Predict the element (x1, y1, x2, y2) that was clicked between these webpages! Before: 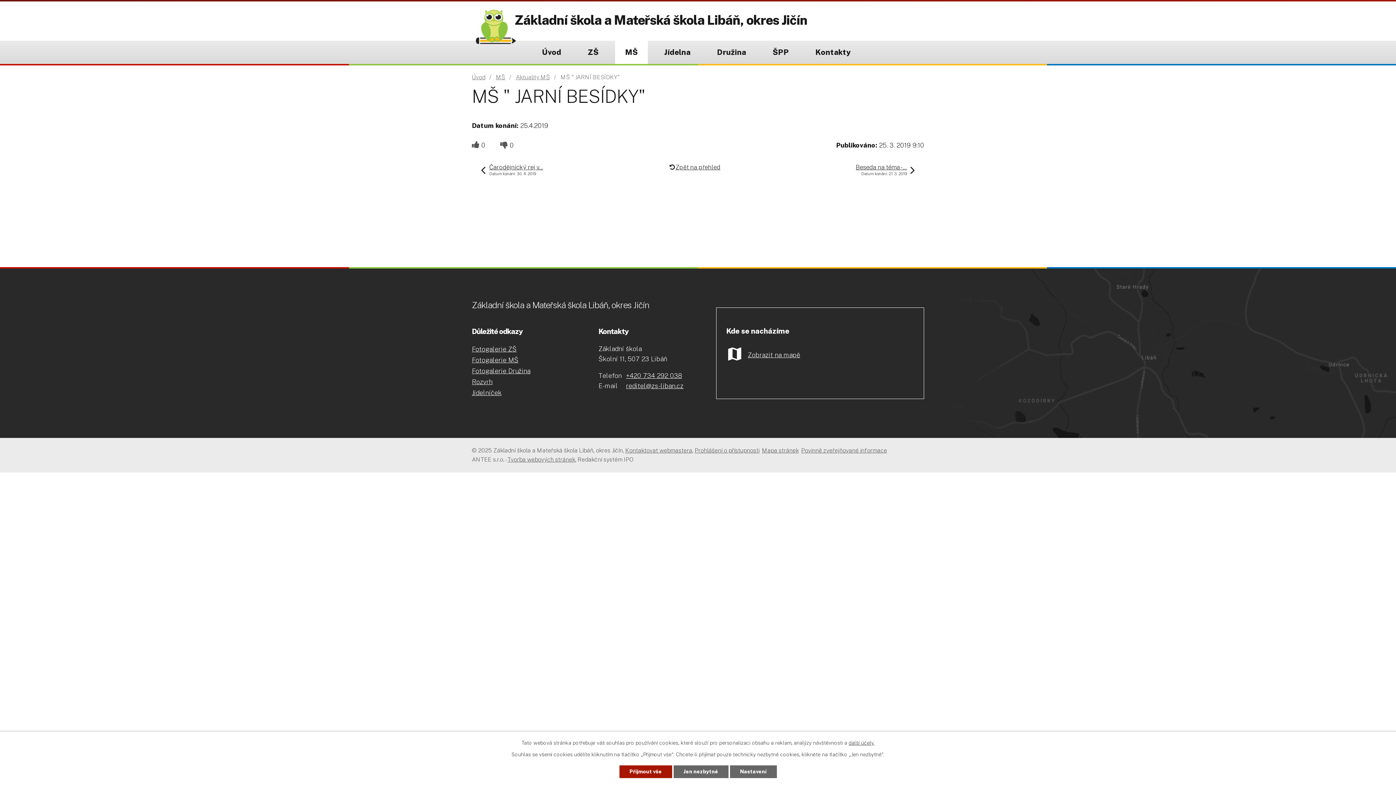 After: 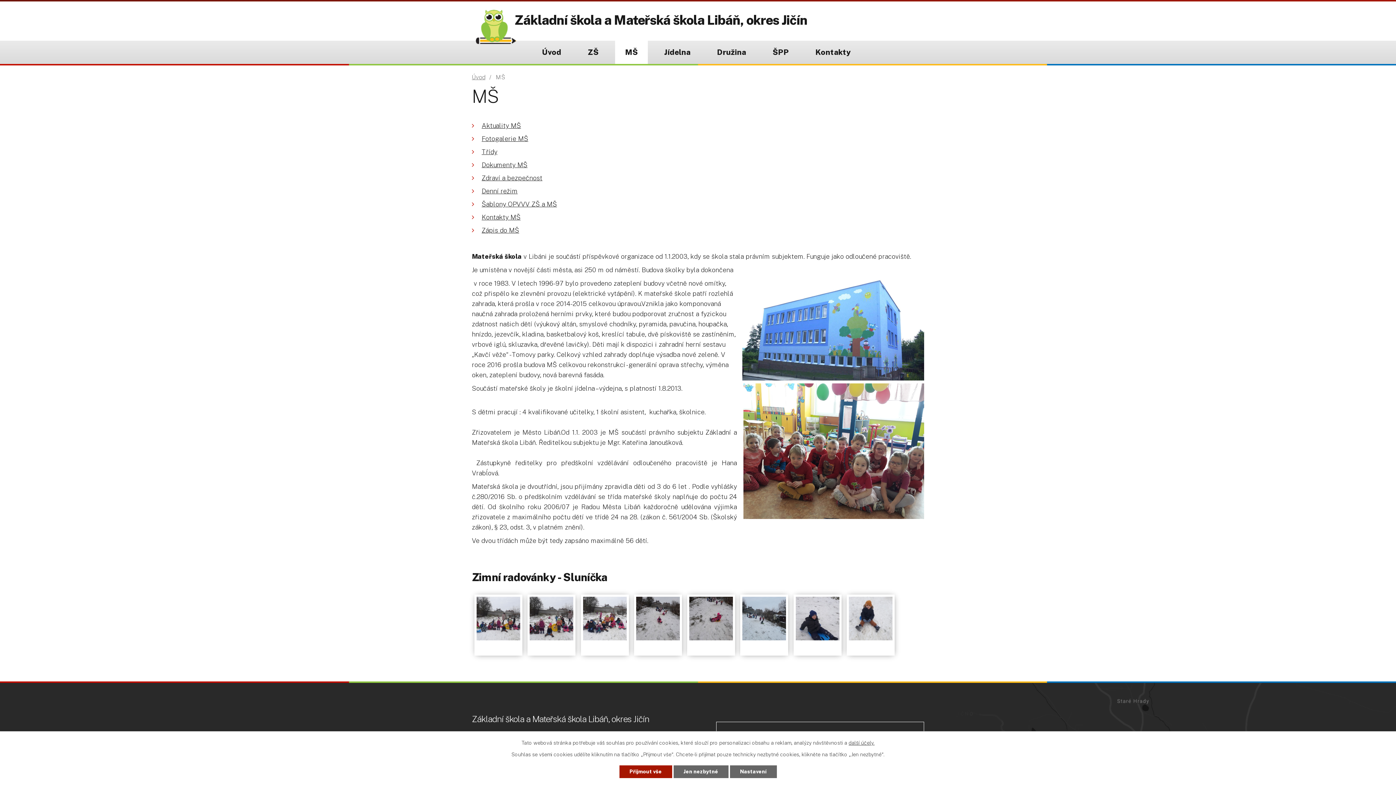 Action: label: MŠ bbox: (615, 40, 647, 64)